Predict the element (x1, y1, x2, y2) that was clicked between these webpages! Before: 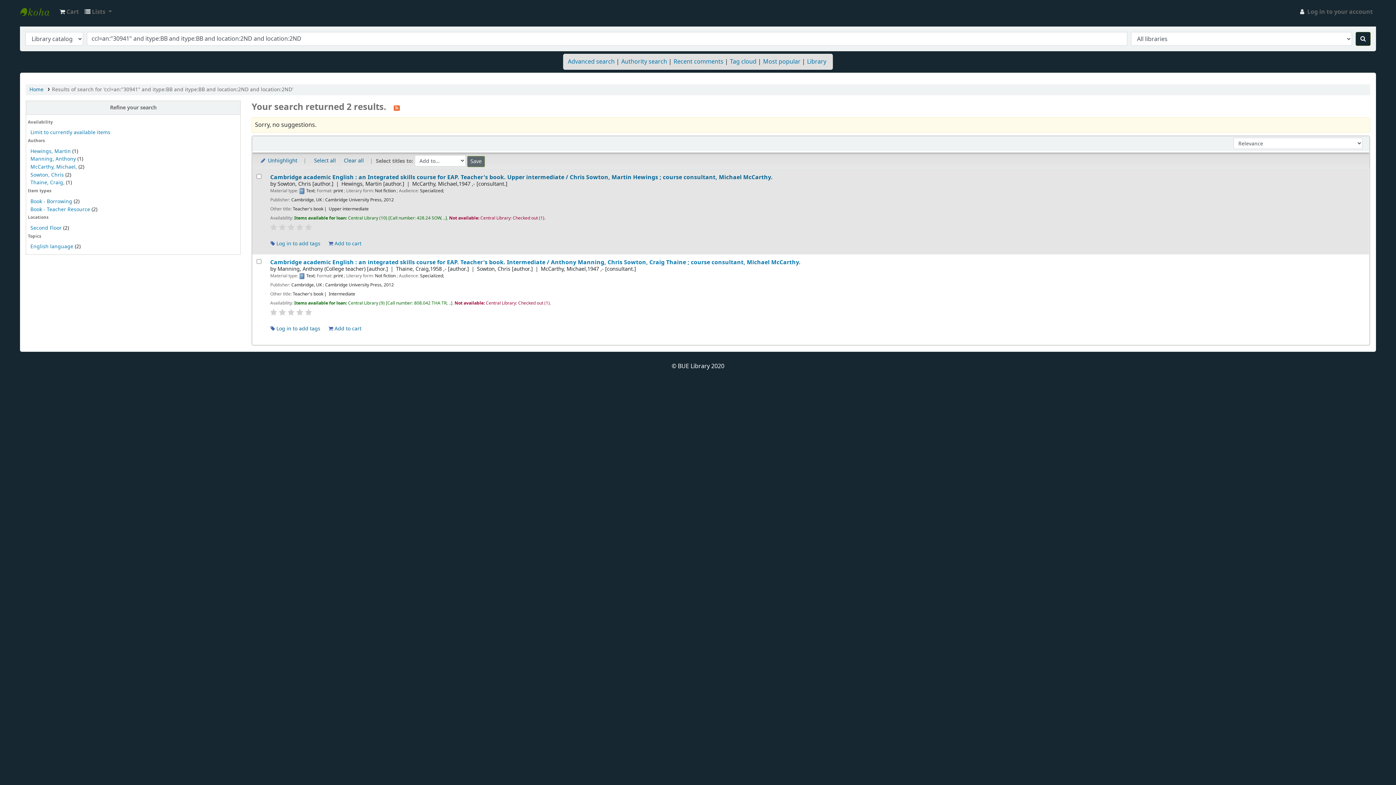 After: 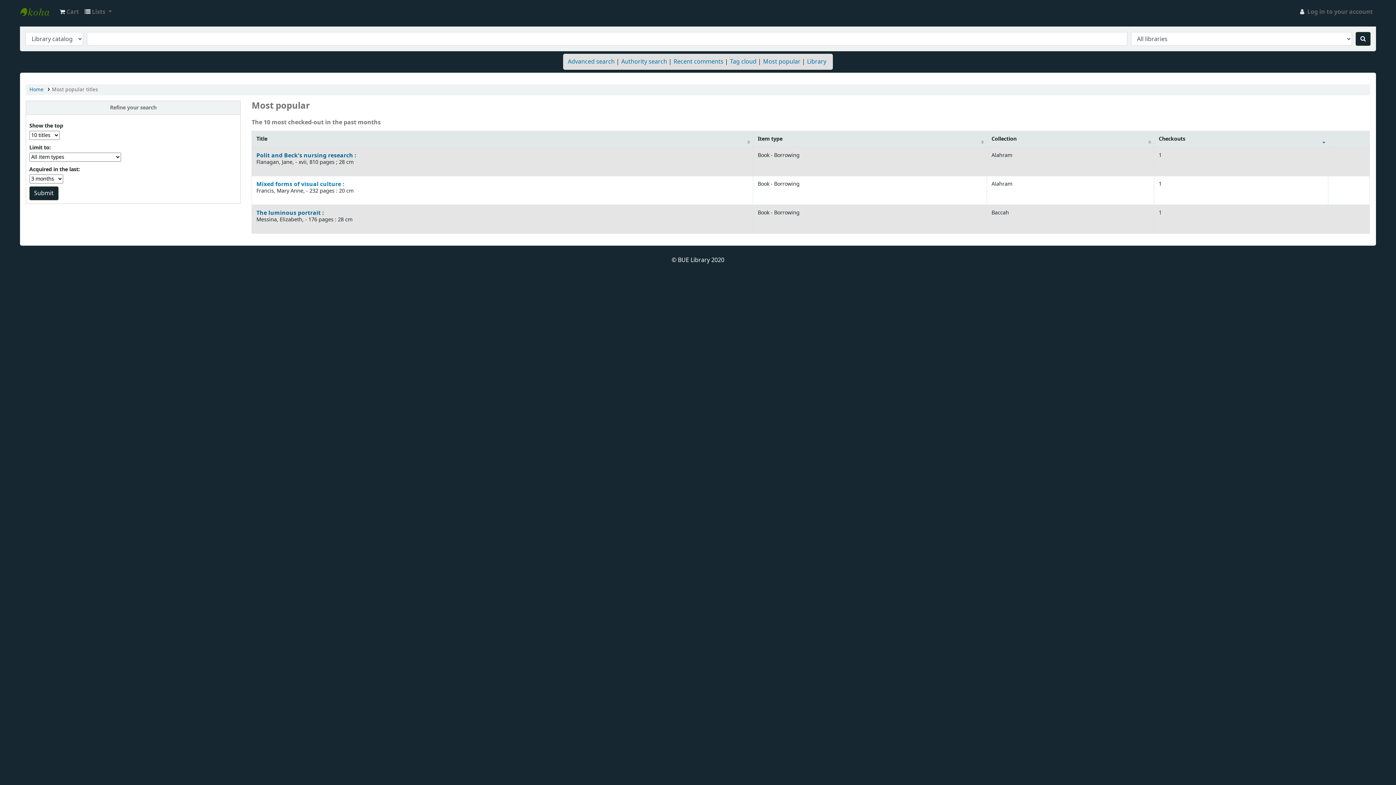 Action: label: Most popular bbox: (763, 57, 800, 66)